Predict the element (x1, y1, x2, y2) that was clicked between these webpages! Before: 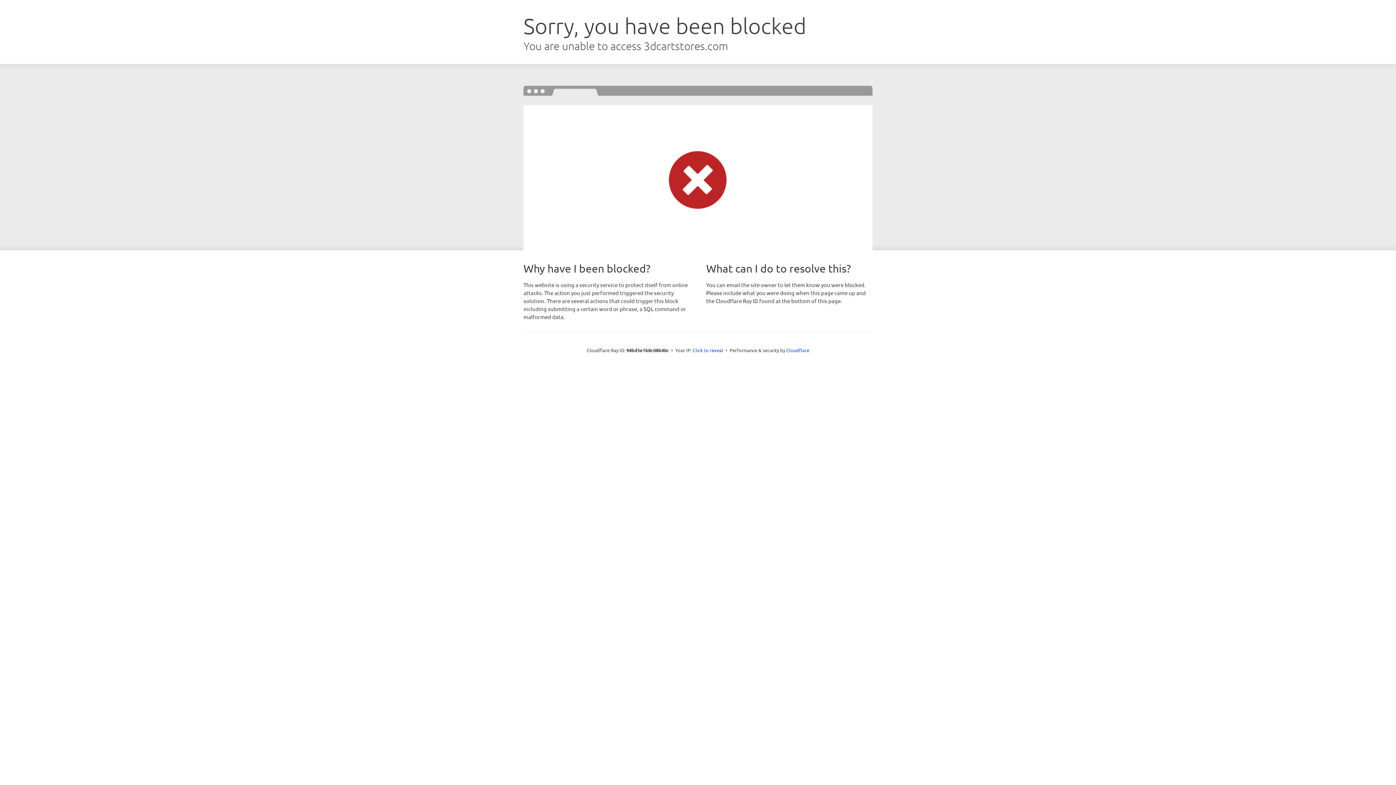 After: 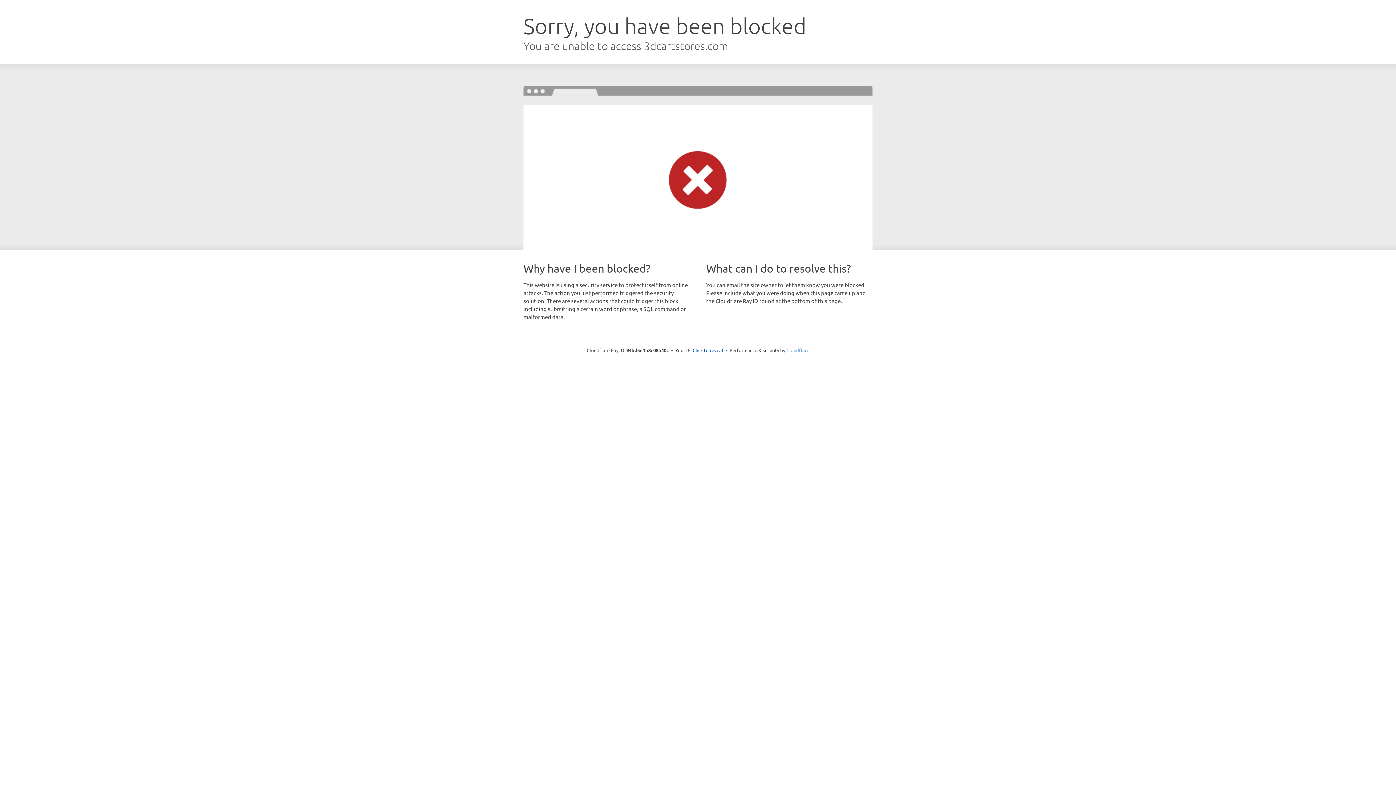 Action: label: Cloudflare bbox: (786, 347, 809, 353)